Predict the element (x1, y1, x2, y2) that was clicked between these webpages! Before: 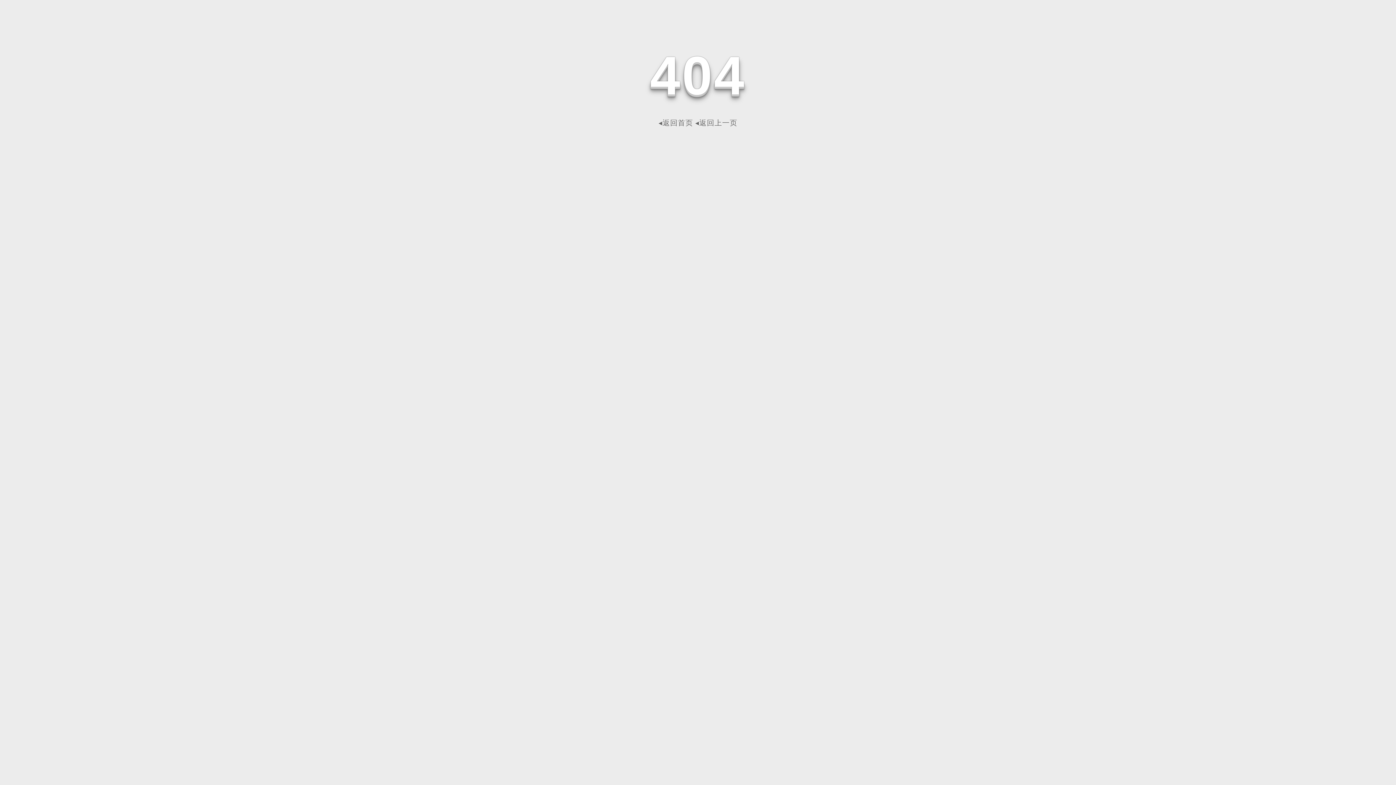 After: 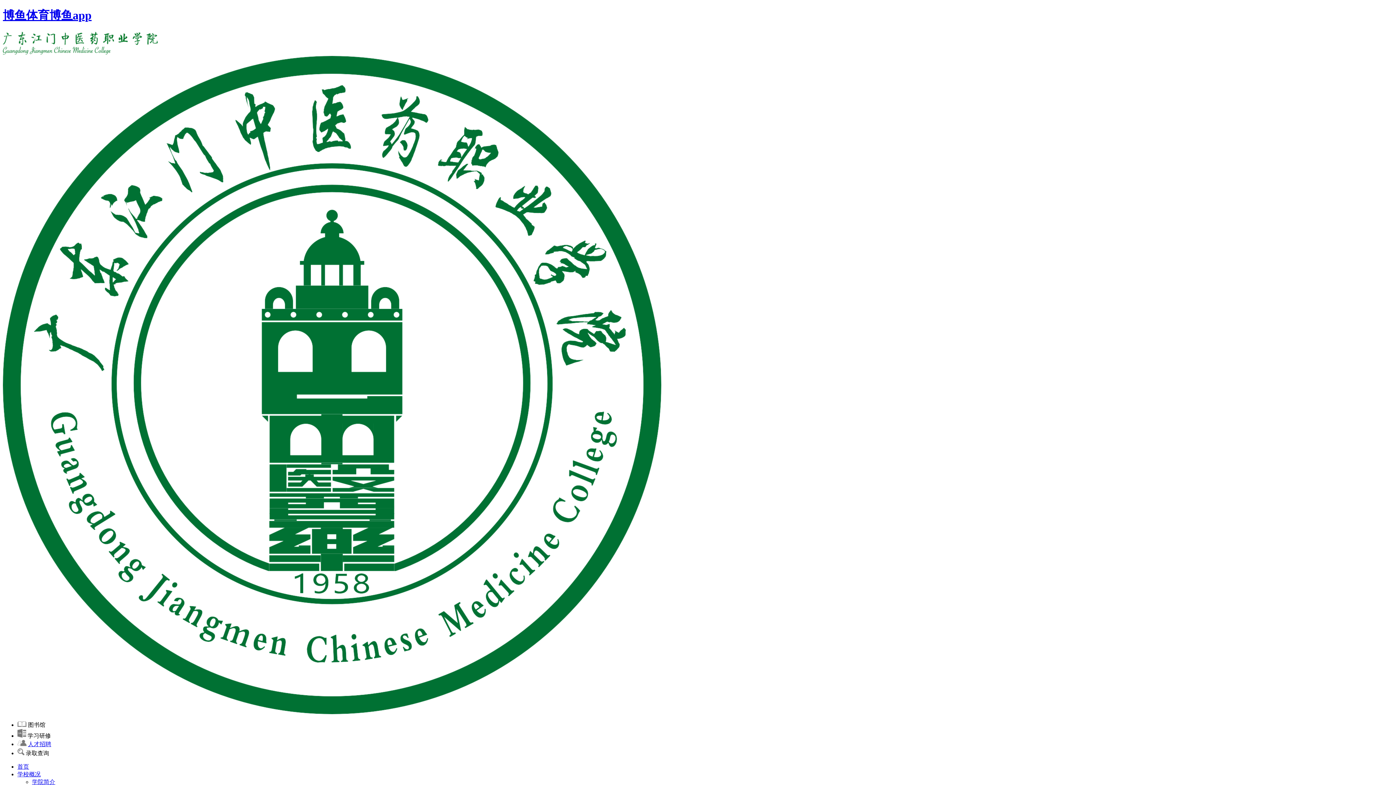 Action: label: ◂返回首页 bbox: (658, 118, 693, 126)